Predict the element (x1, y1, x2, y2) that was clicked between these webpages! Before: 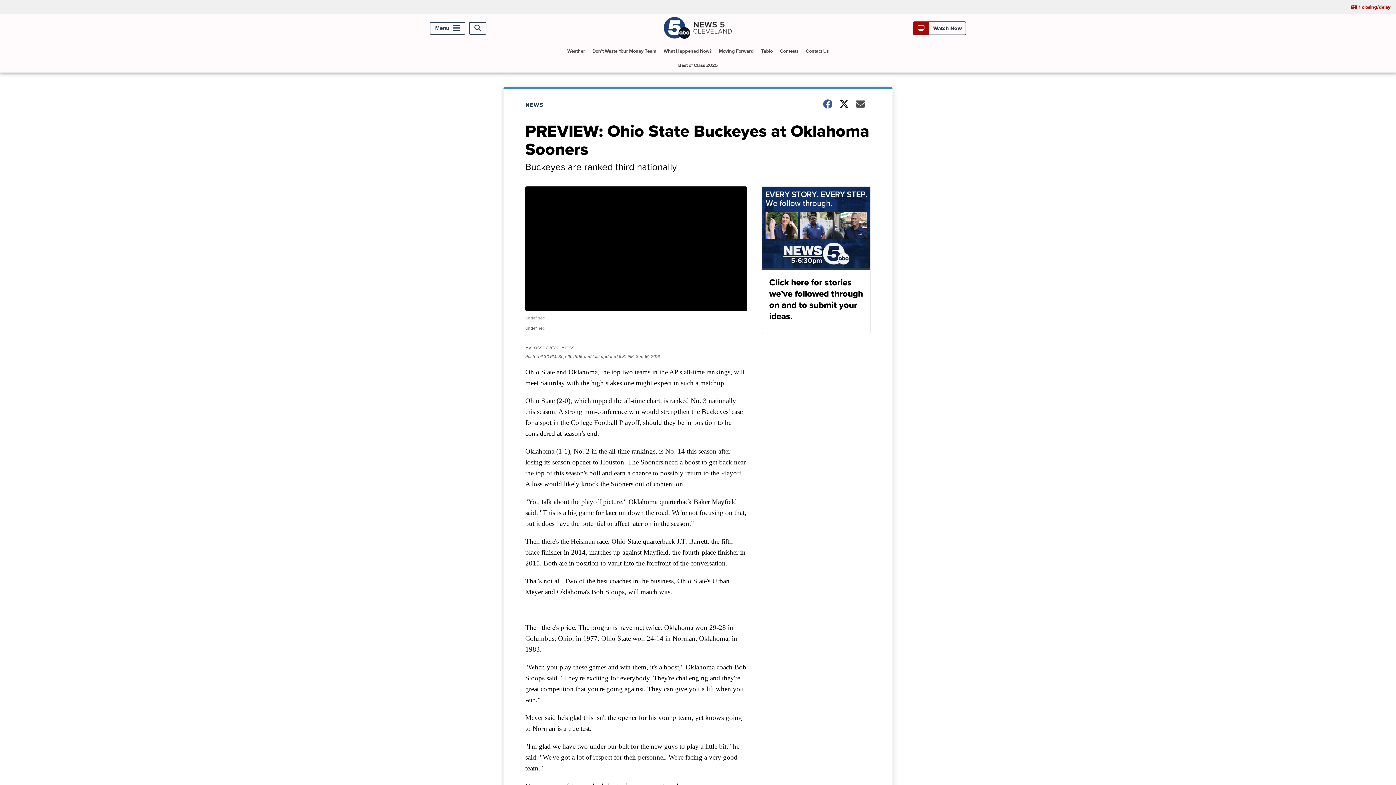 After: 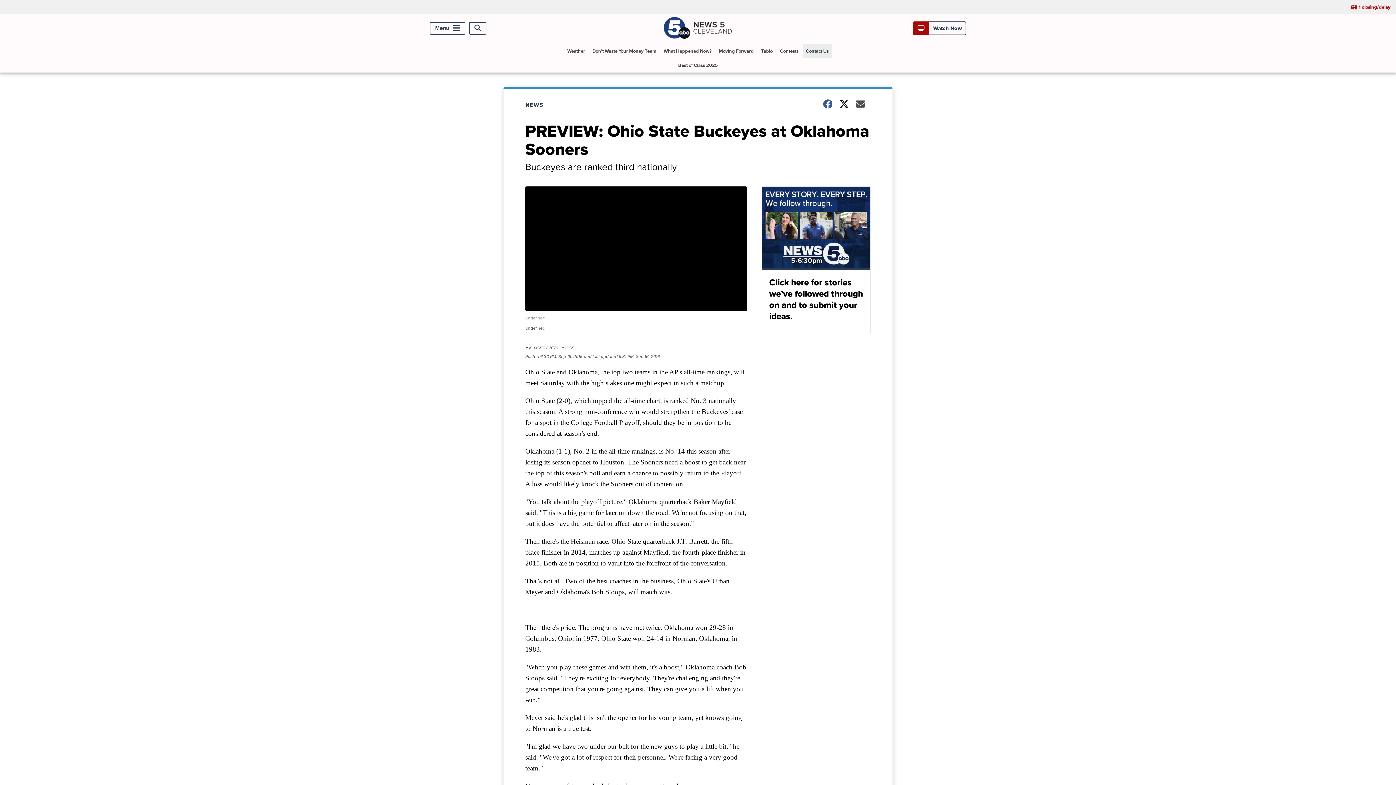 Action: label: Contact Us bbox: (803, 44, 831, 58)